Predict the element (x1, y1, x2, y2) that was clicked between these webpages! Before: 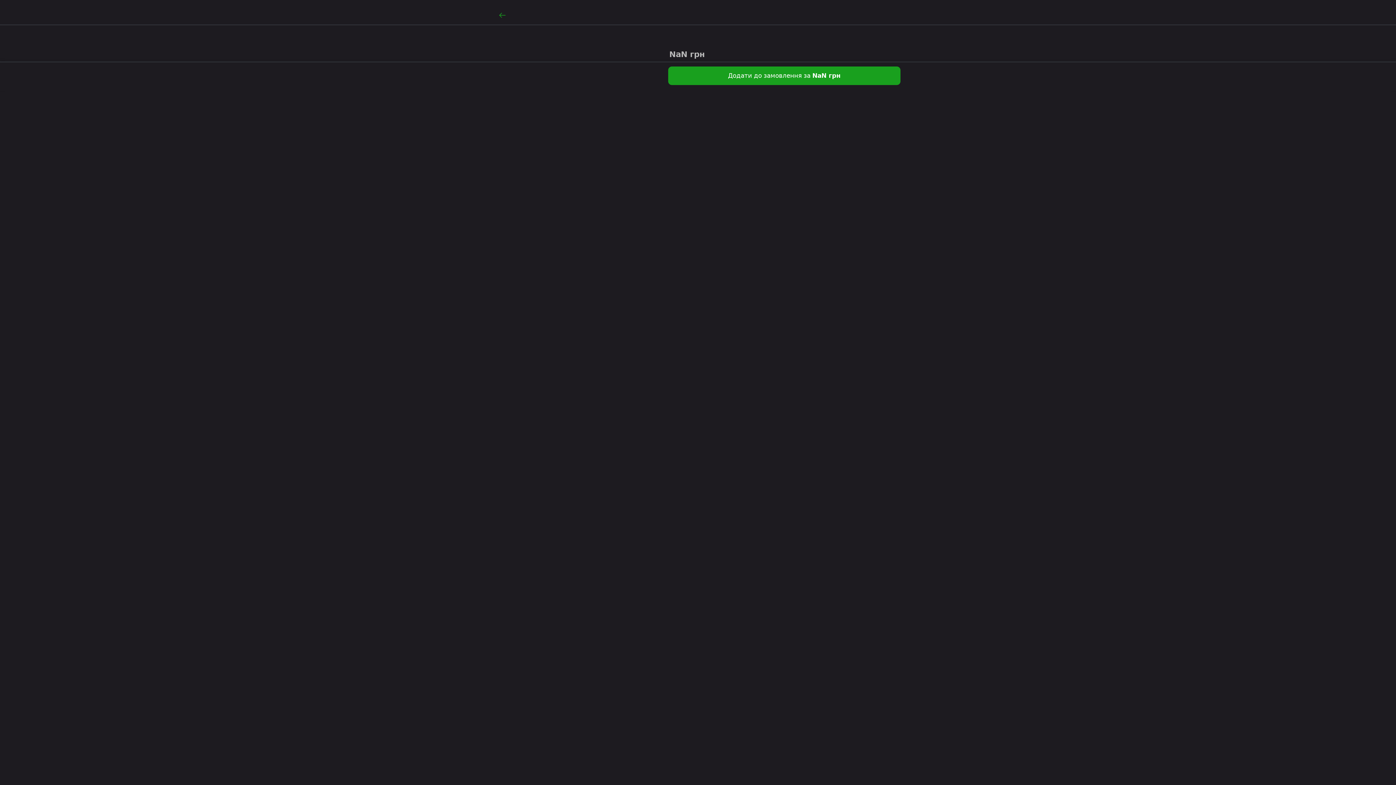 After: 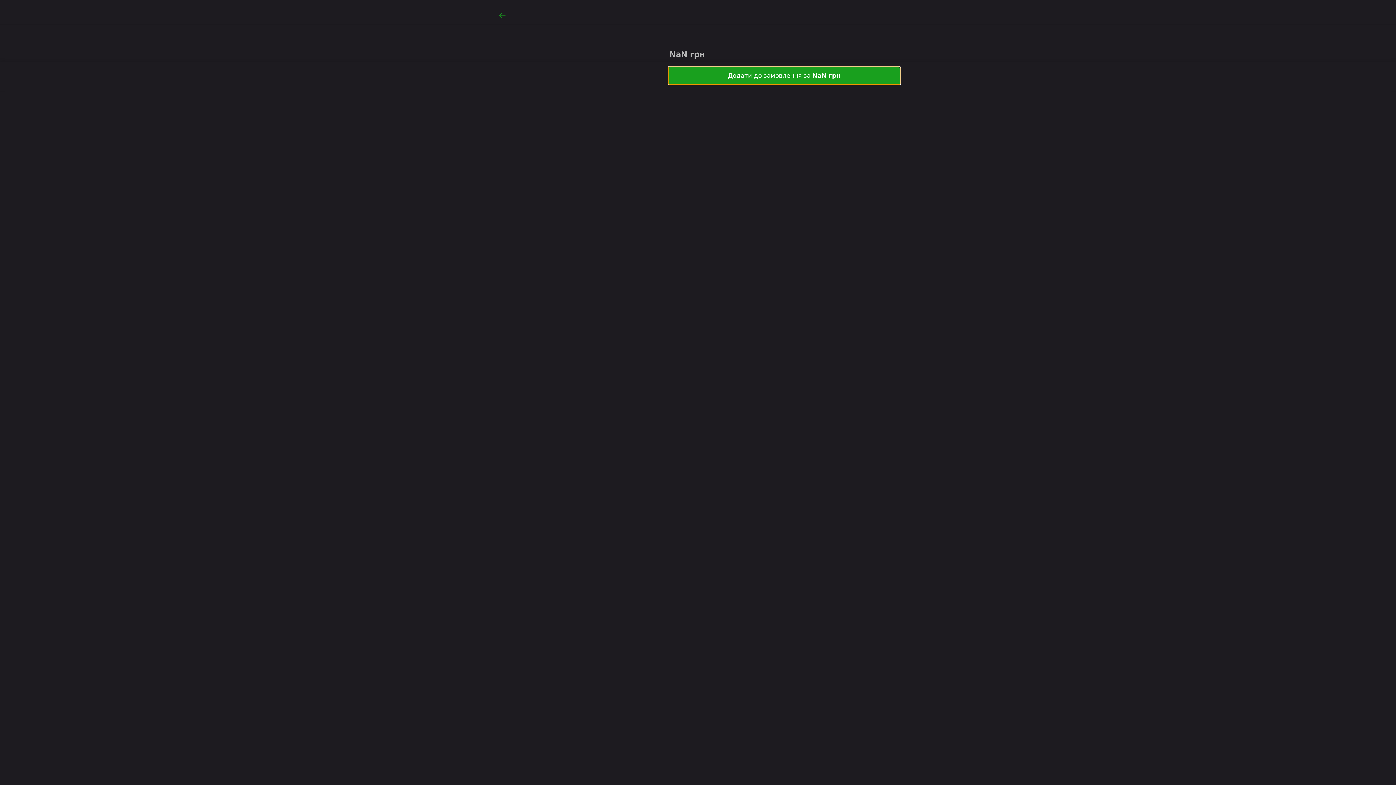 Action: label: Додати до замовлення за NaN грн bbox: (668, 66, 900, 85)